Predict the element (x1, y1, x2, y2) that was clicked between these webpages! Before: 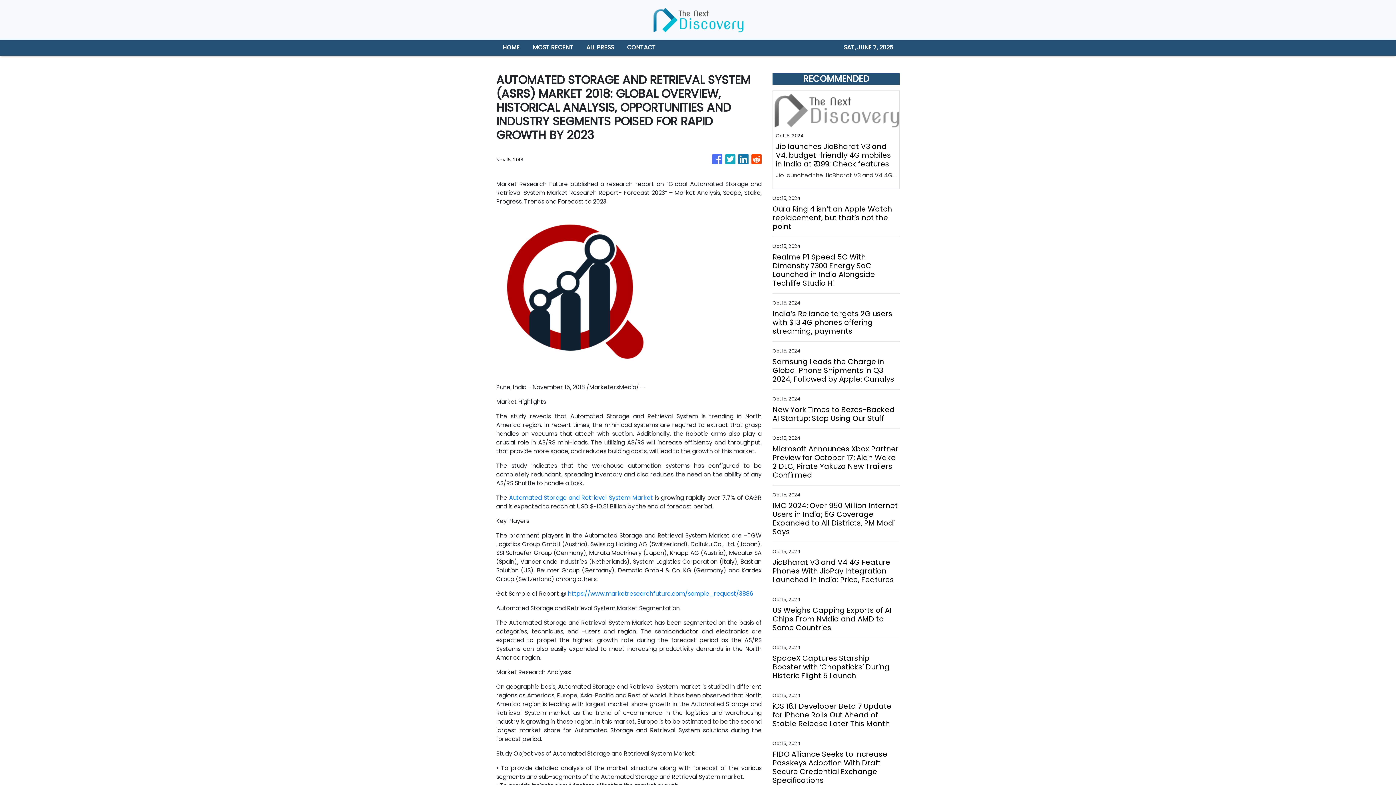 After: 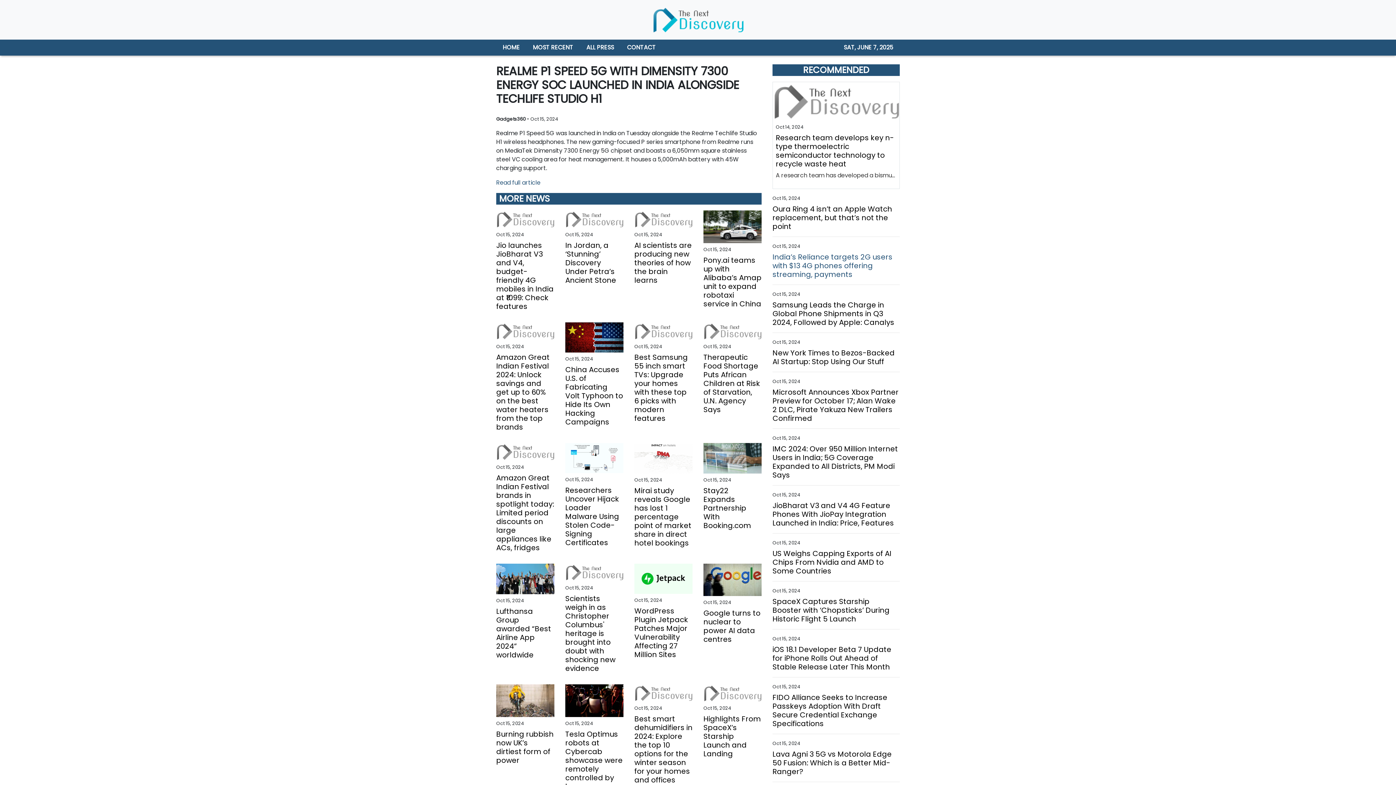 Action: label: Realme P1 Speed 5G With Dimensity 7300 Energy SoC Launched in India Alongside Techlife Studio H1 bbox: (772, 214, 900, 249)